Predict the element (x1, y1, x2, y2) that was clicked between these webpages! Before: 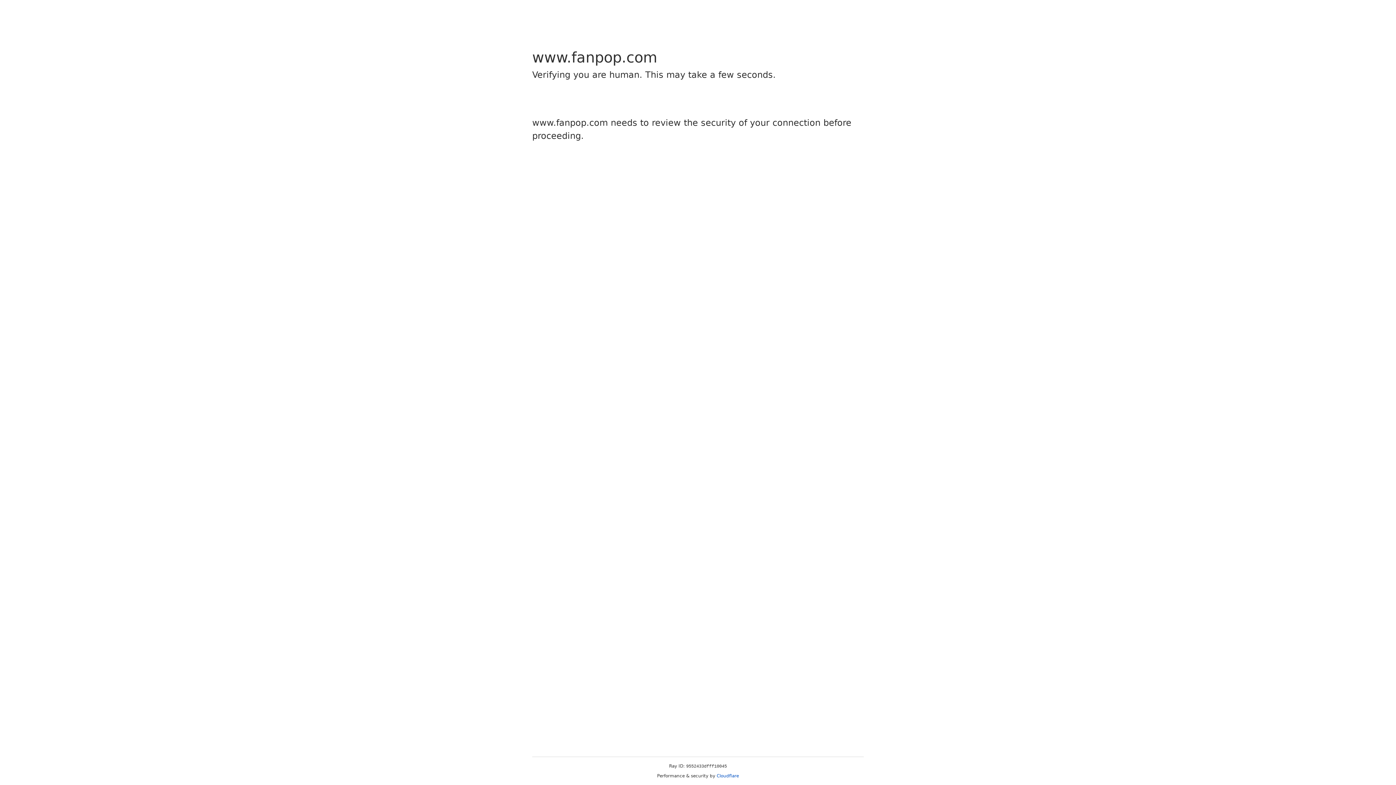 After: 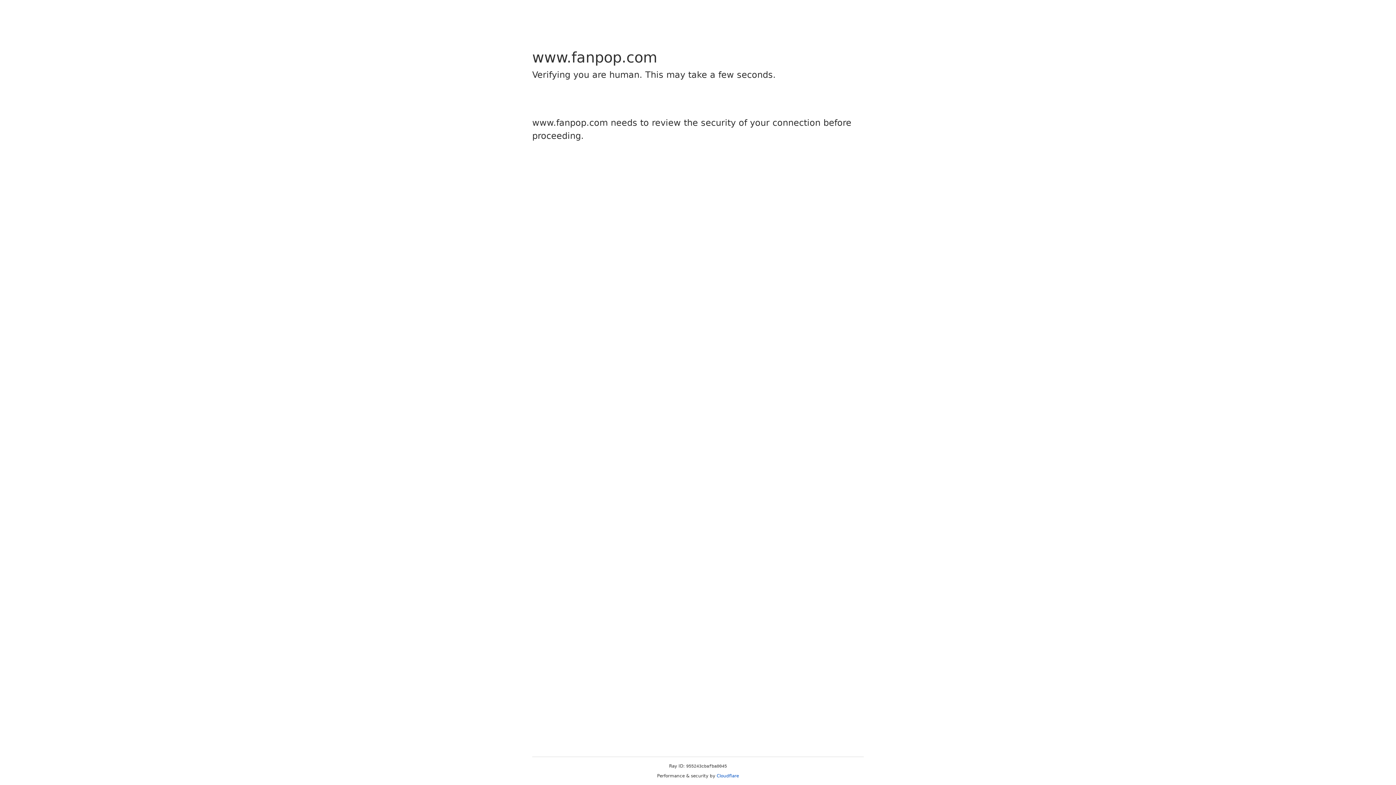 Action: bbox: (716, 773, 739, 778) label: Cloudflare